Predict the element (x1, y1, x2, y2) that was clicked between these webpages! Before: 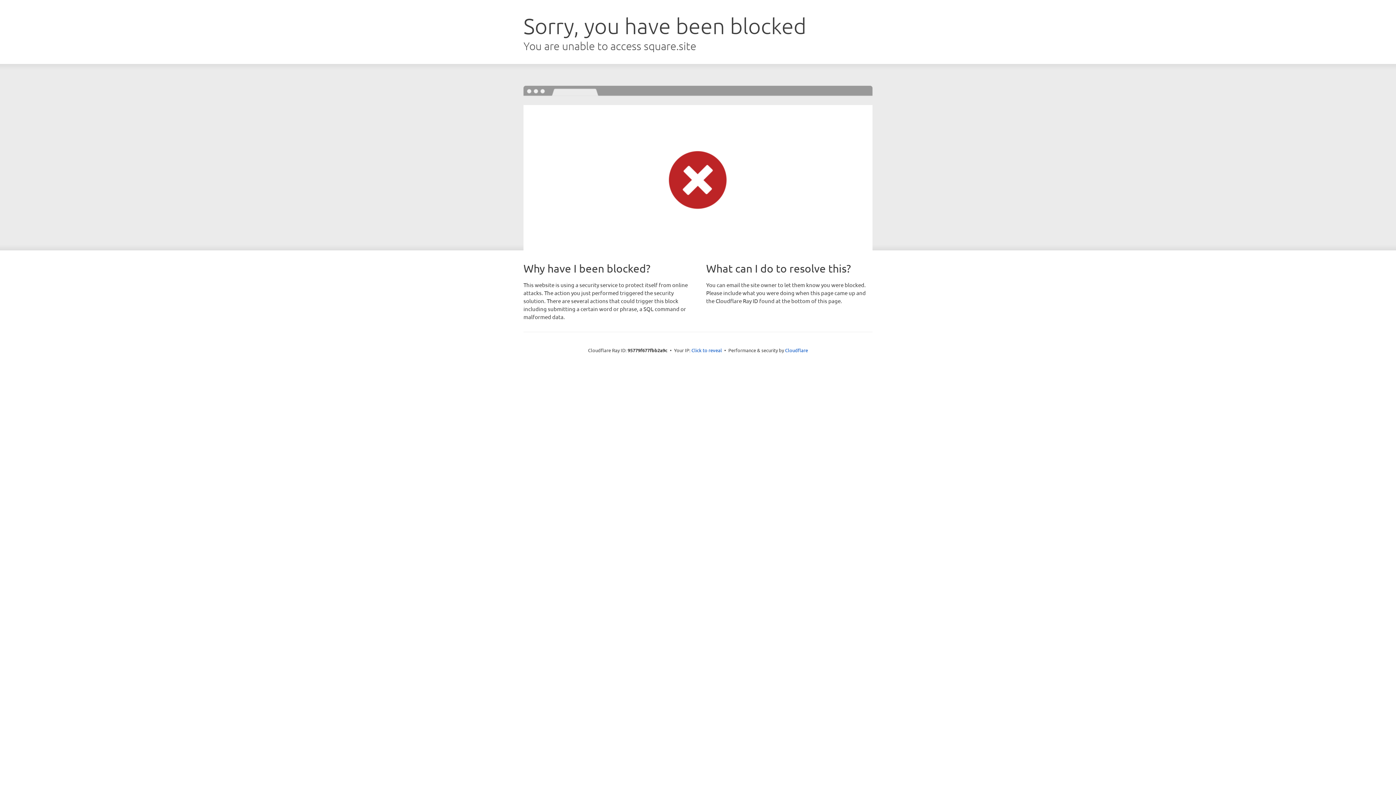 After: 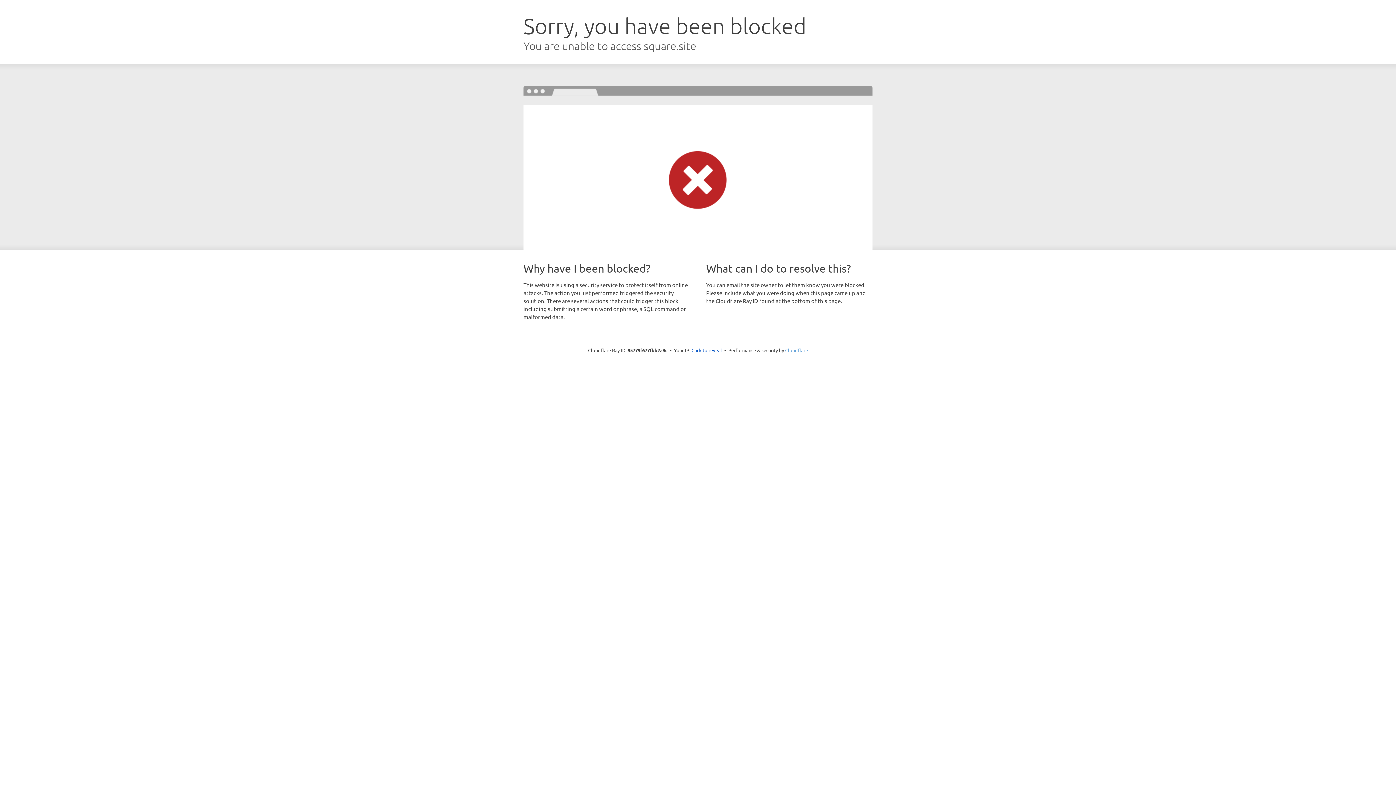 Action: label: Cloudflare bbox: (785, 347, 808, 353)